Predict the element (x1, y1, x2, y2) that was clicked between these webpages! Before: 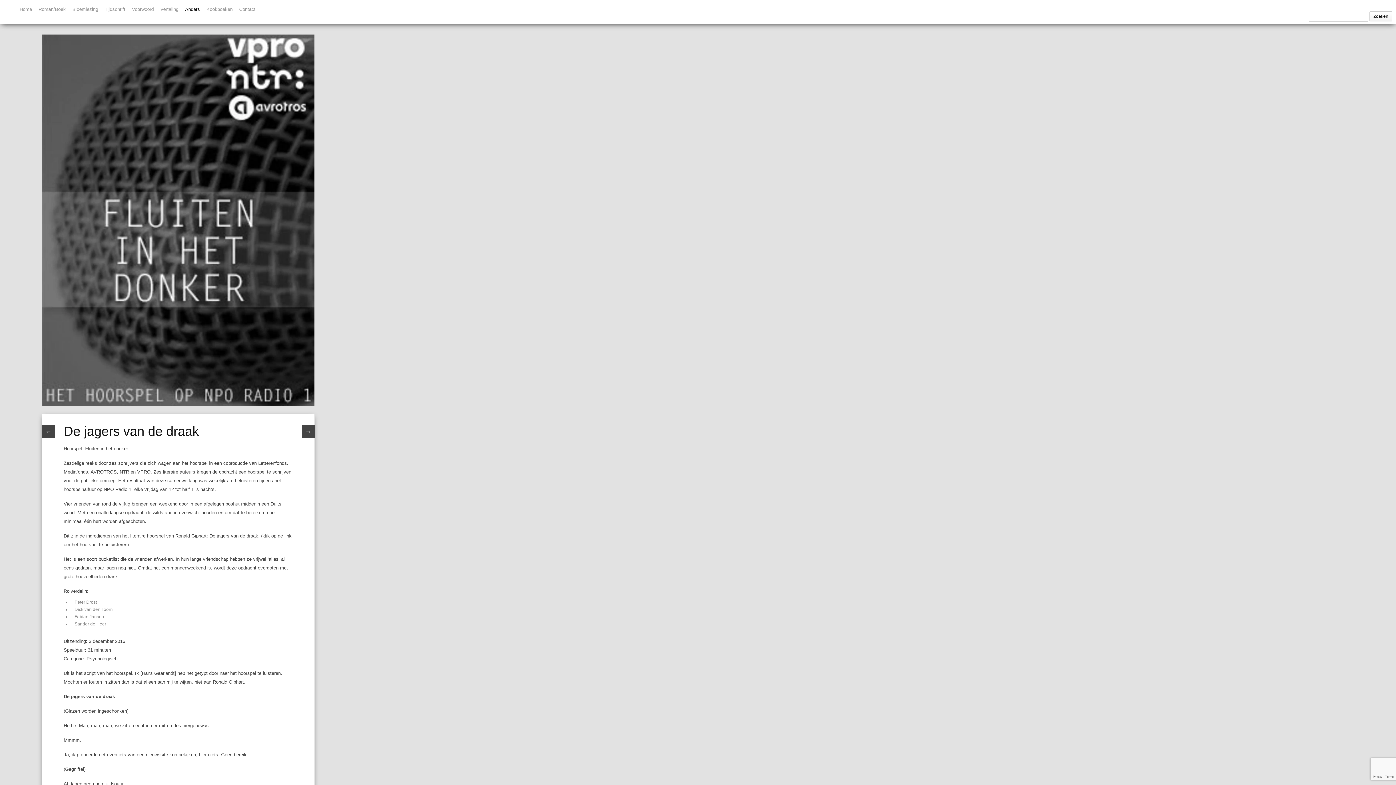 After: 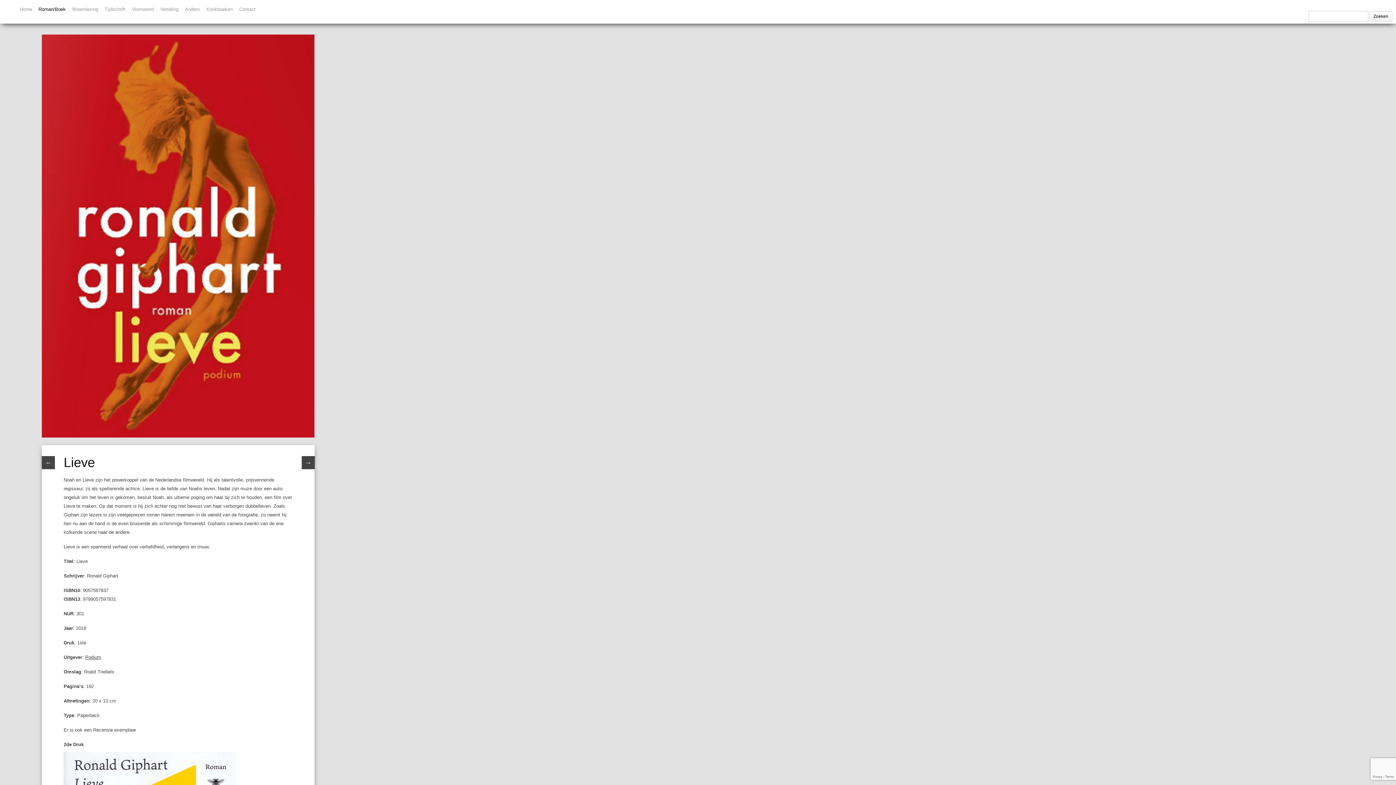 Action: bbox: (41, 425, 54, 438) label: ←